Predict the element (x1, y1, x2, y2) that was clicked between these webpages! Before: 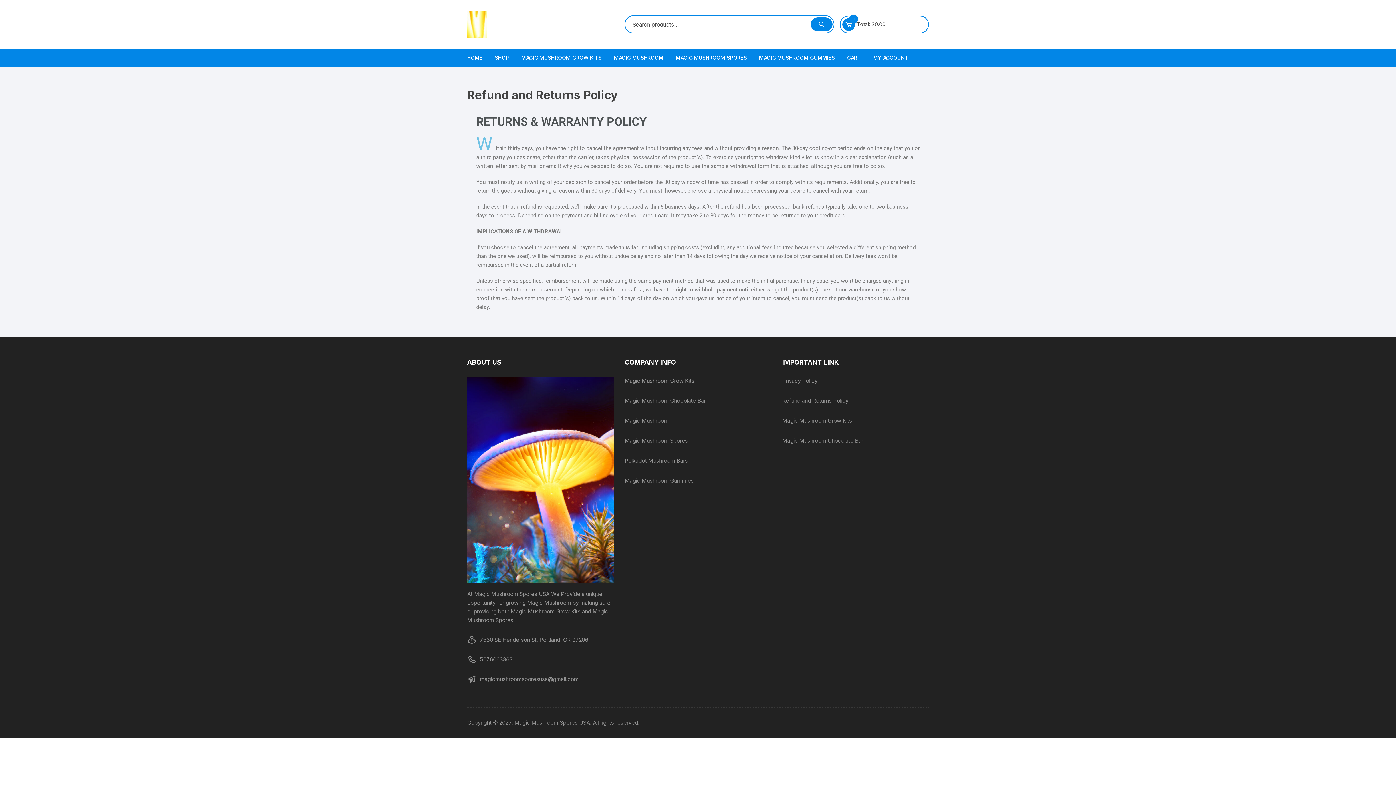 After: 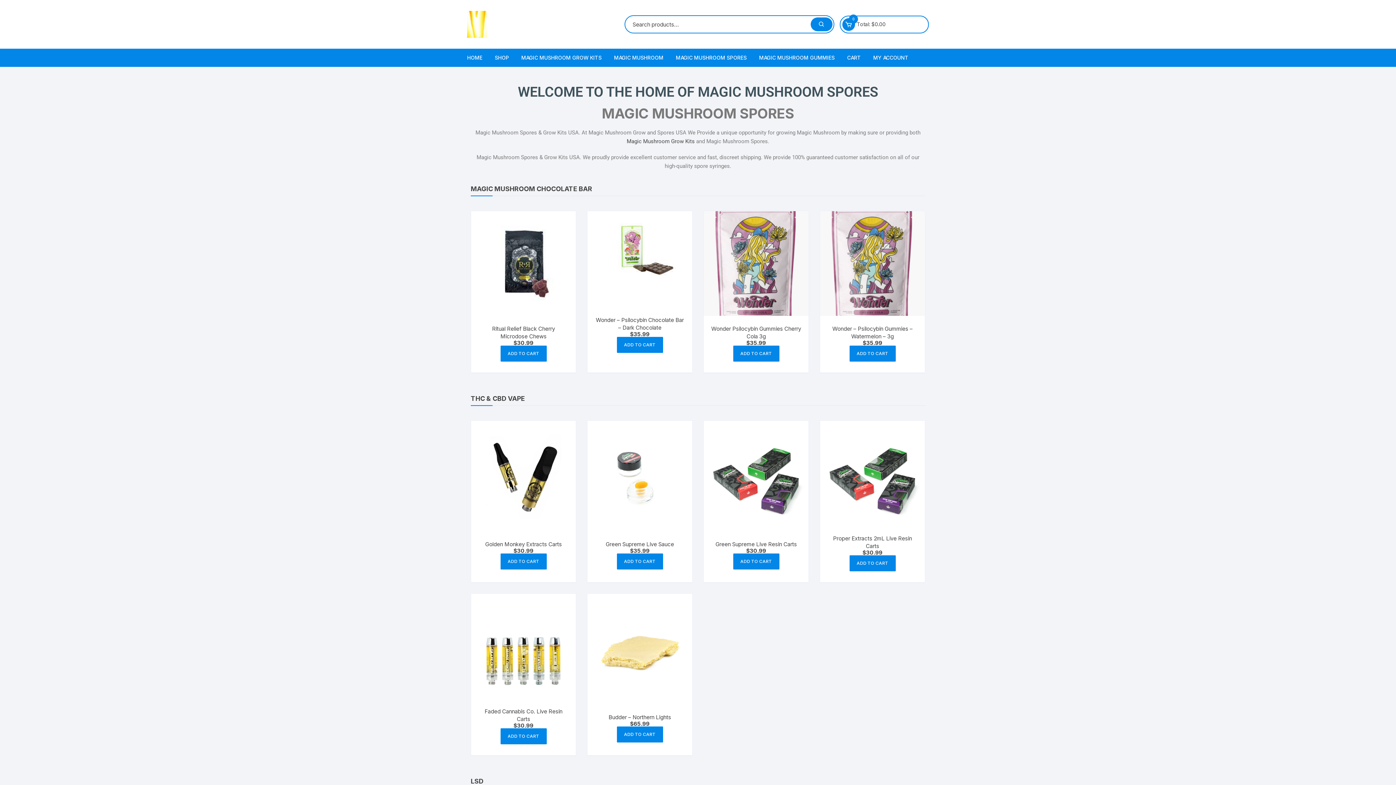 Action: label: HOME bbox: (467, 48, 488, 66)